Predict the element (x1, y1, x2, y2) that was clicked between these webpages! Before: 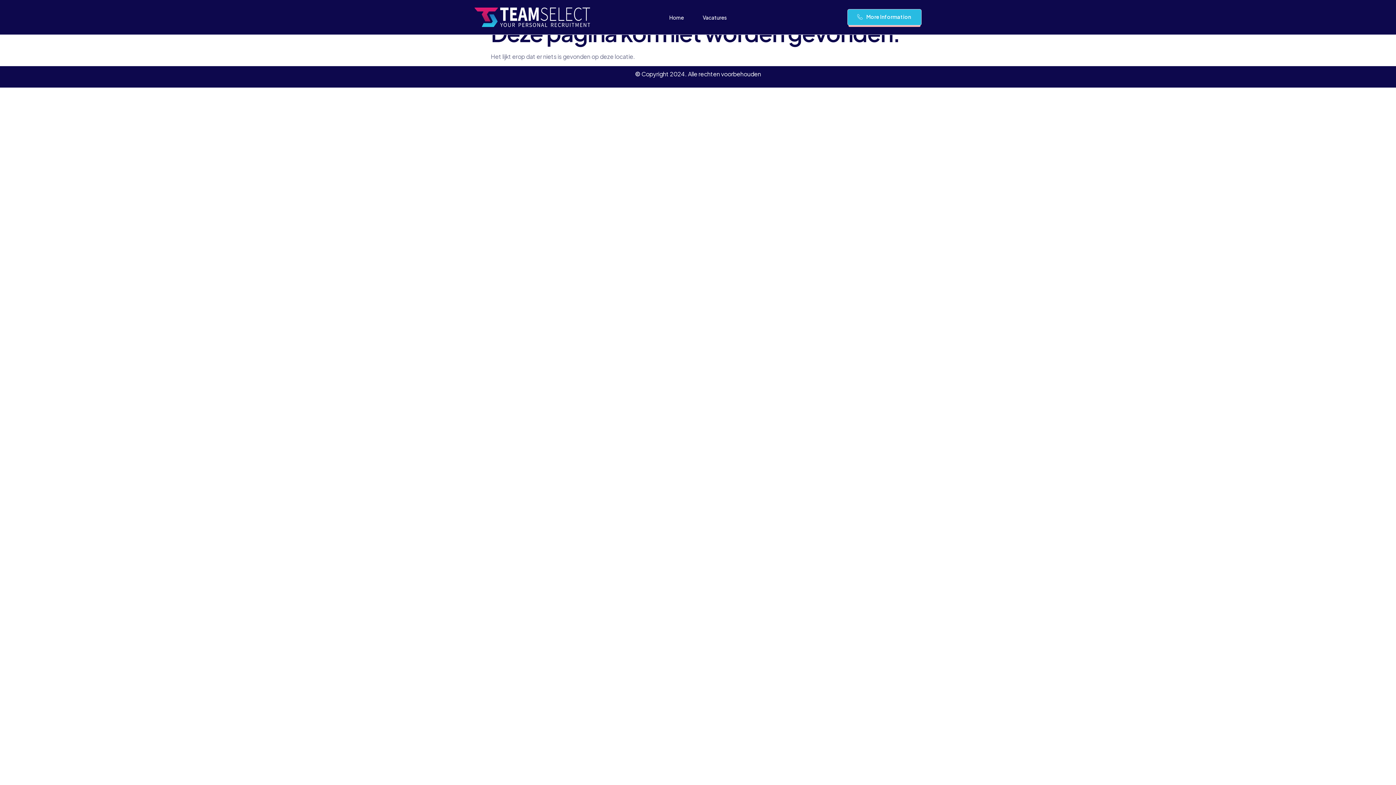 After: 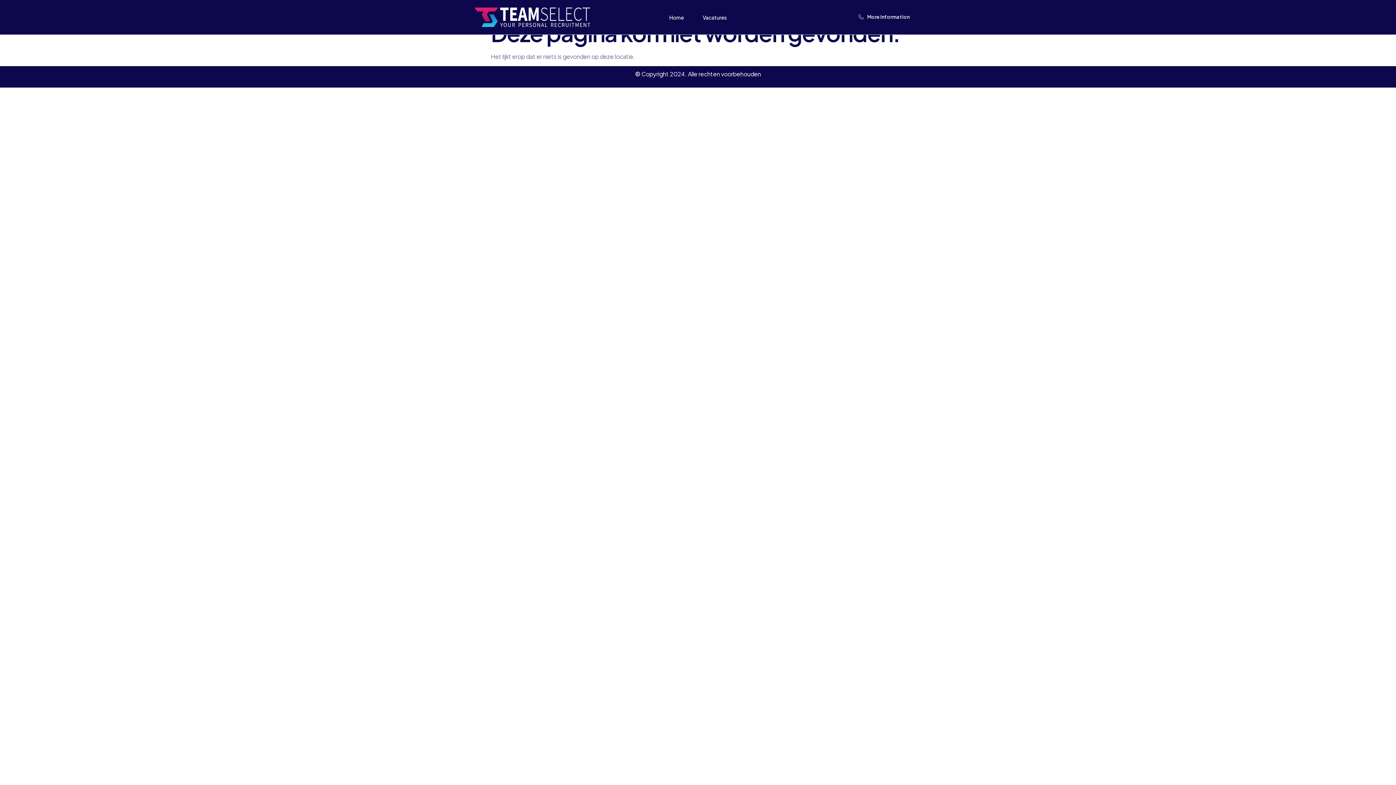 Action: label: More Information bbox: (847, 9, 921, 25)